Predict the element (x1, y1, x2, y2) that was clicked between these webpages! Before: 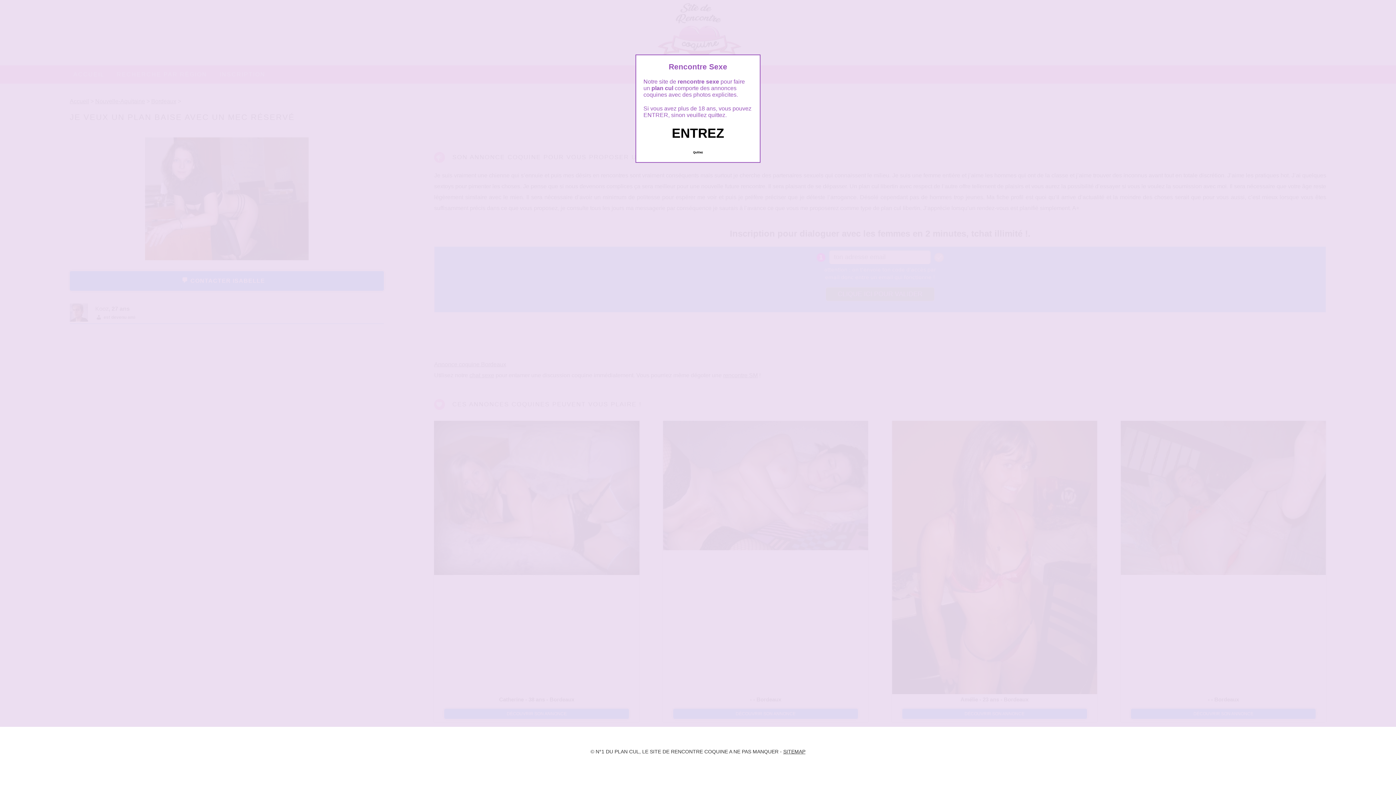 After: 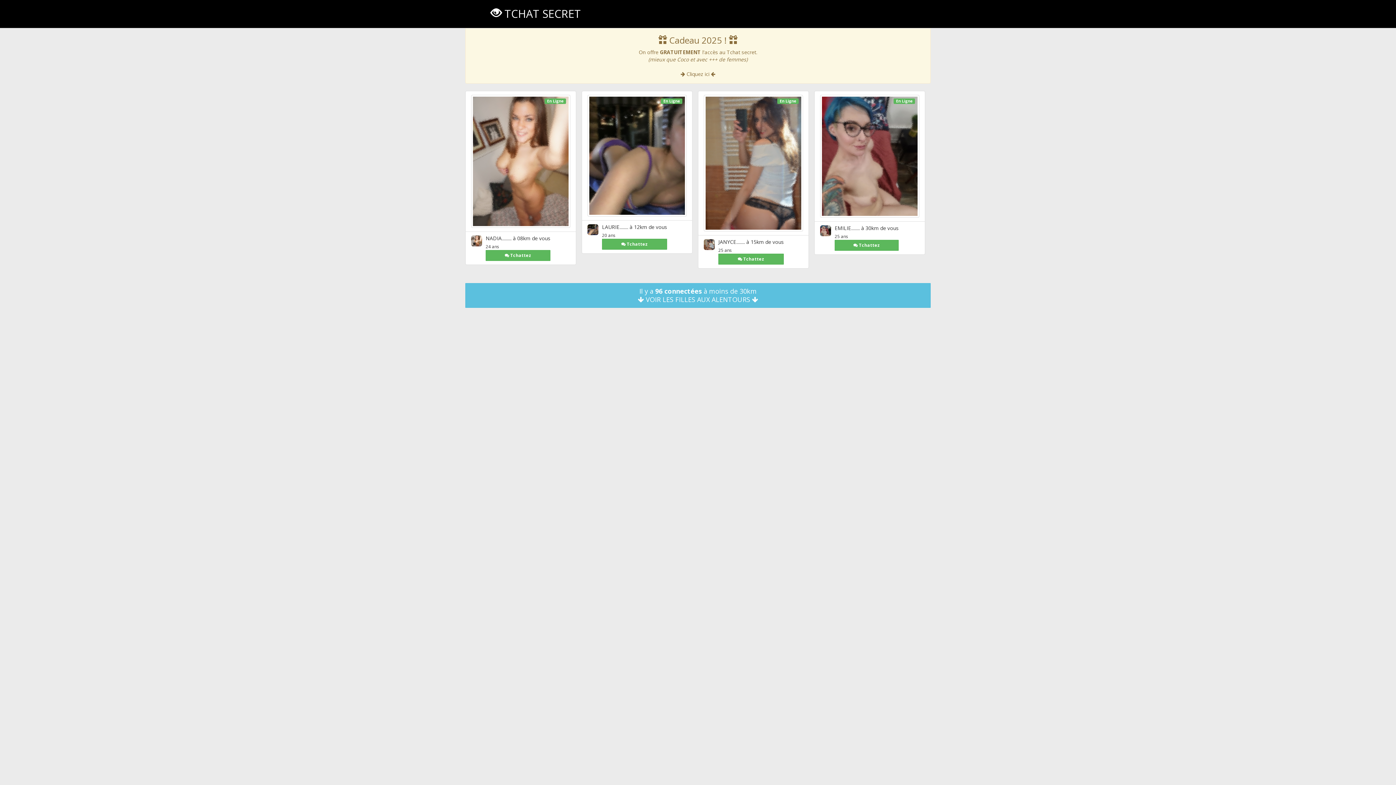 Action: label: ENTREZ bbox: (672, 125, 724, 140)